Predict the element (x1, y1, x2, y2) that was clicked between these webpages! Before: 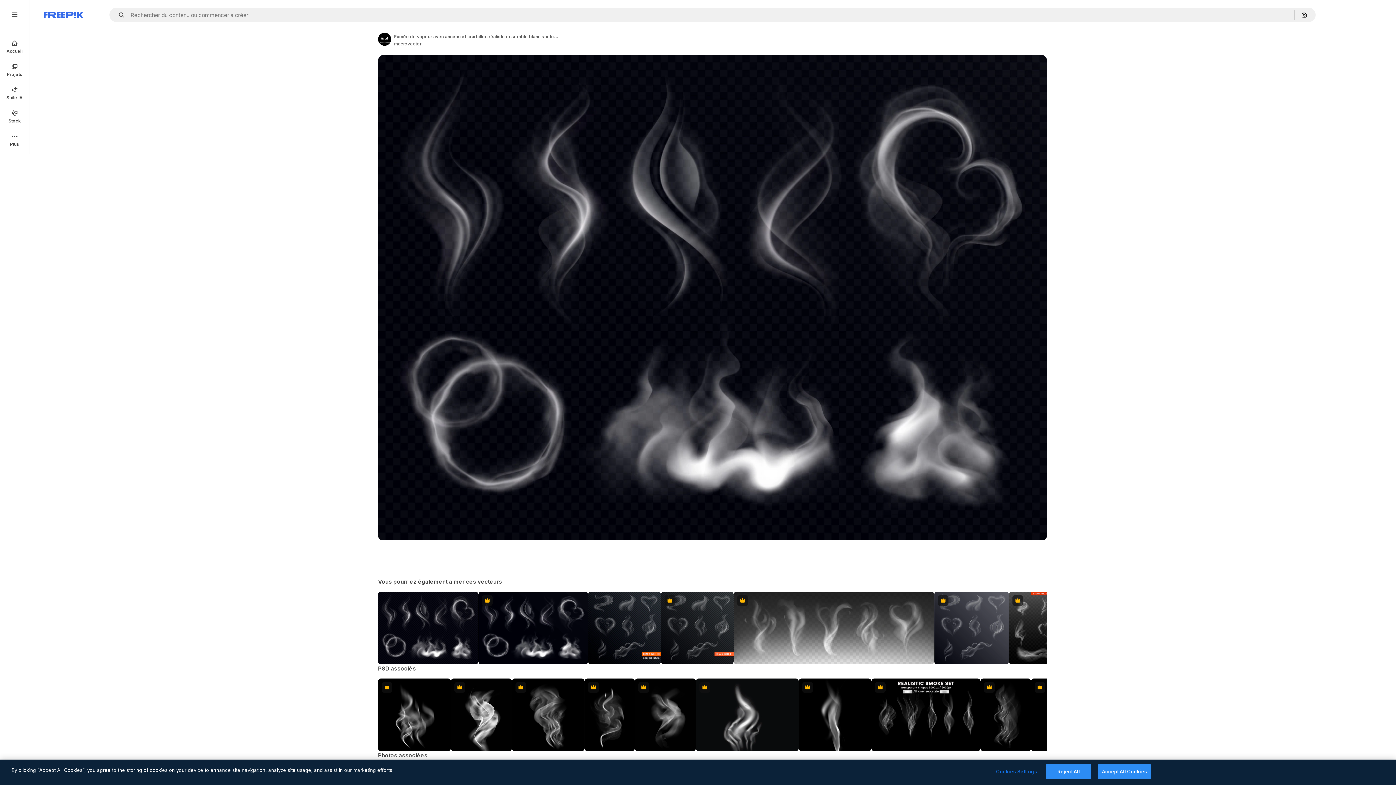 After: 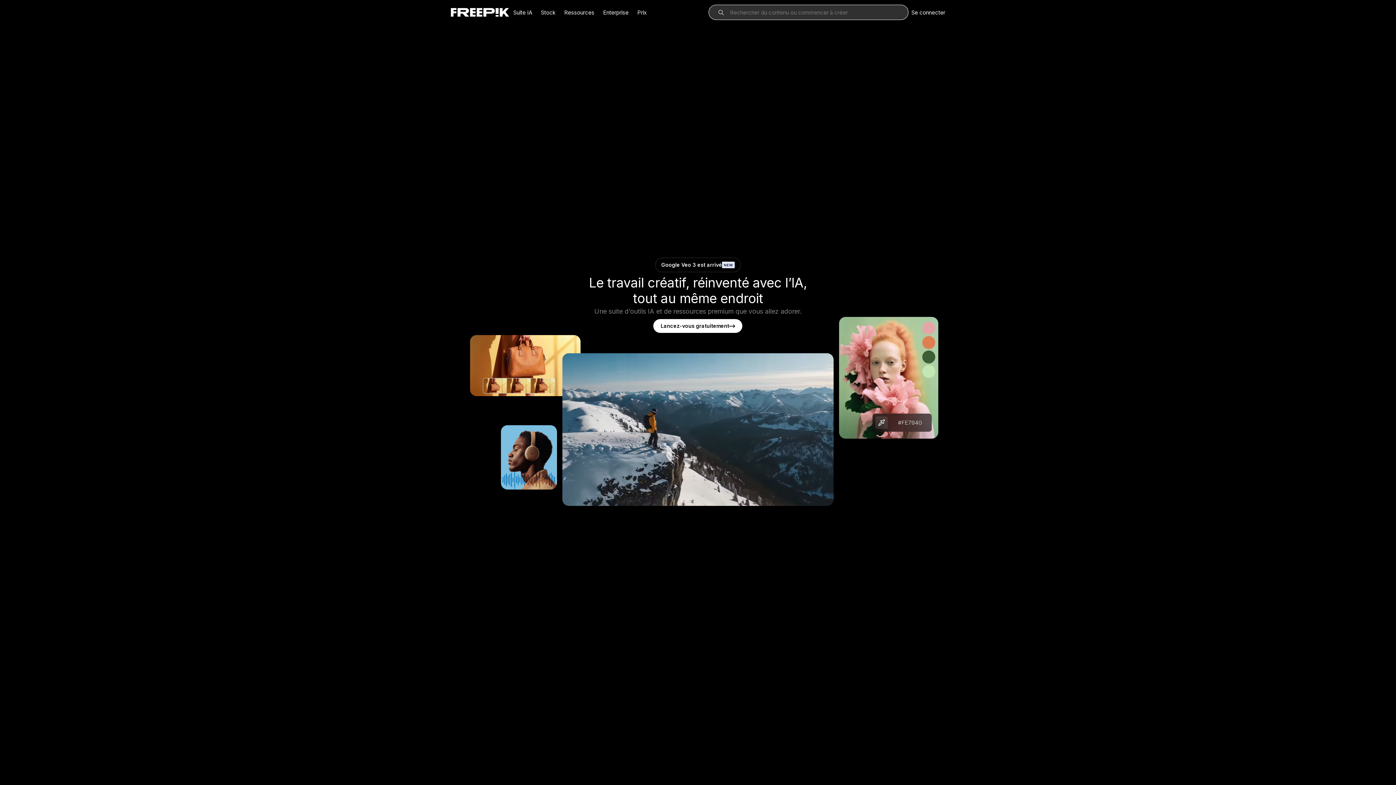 Action: bbox: (43, 12, 83, 17) label: Freepik